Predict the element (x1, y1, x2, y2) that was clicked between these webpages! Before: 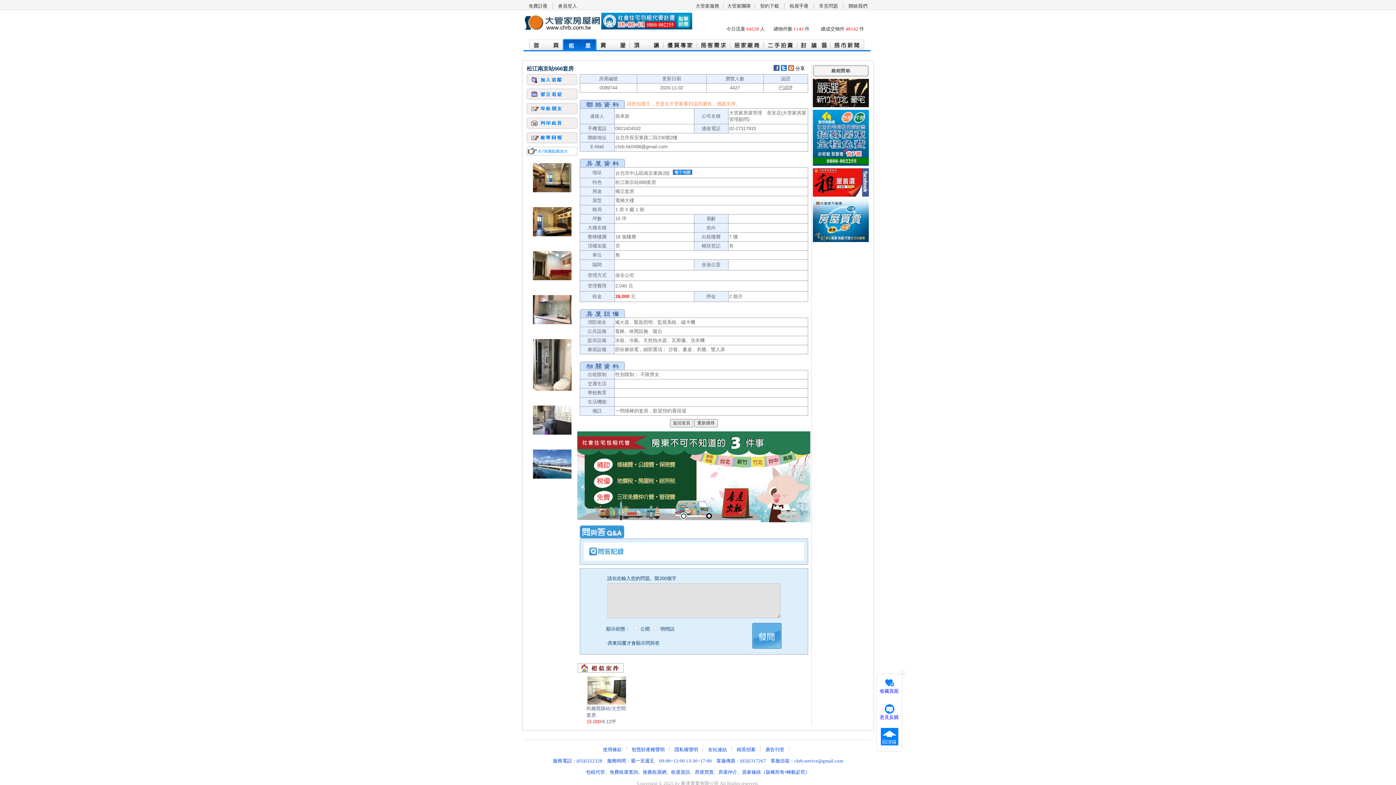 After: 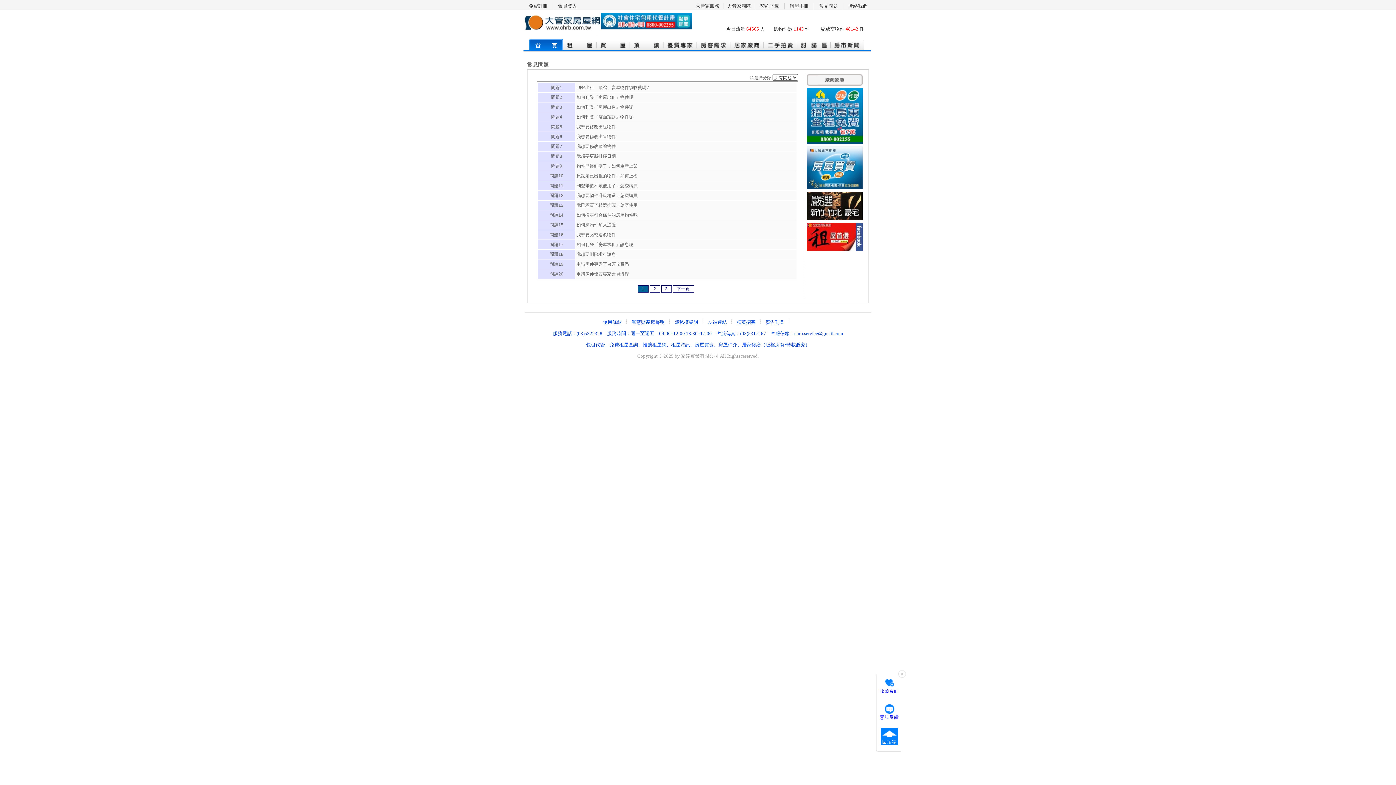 Action: label: 常見問題 bbox: (819, 3, 838, 8)